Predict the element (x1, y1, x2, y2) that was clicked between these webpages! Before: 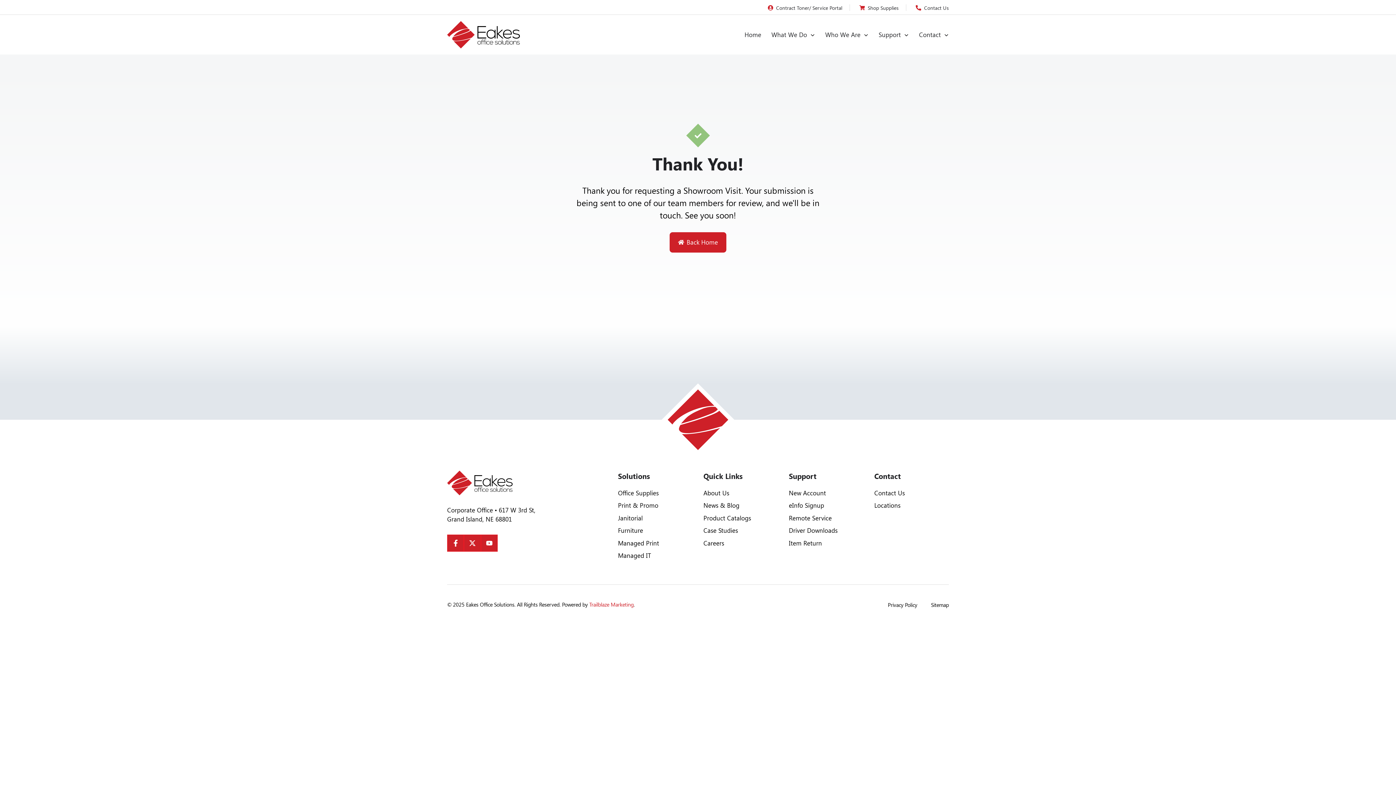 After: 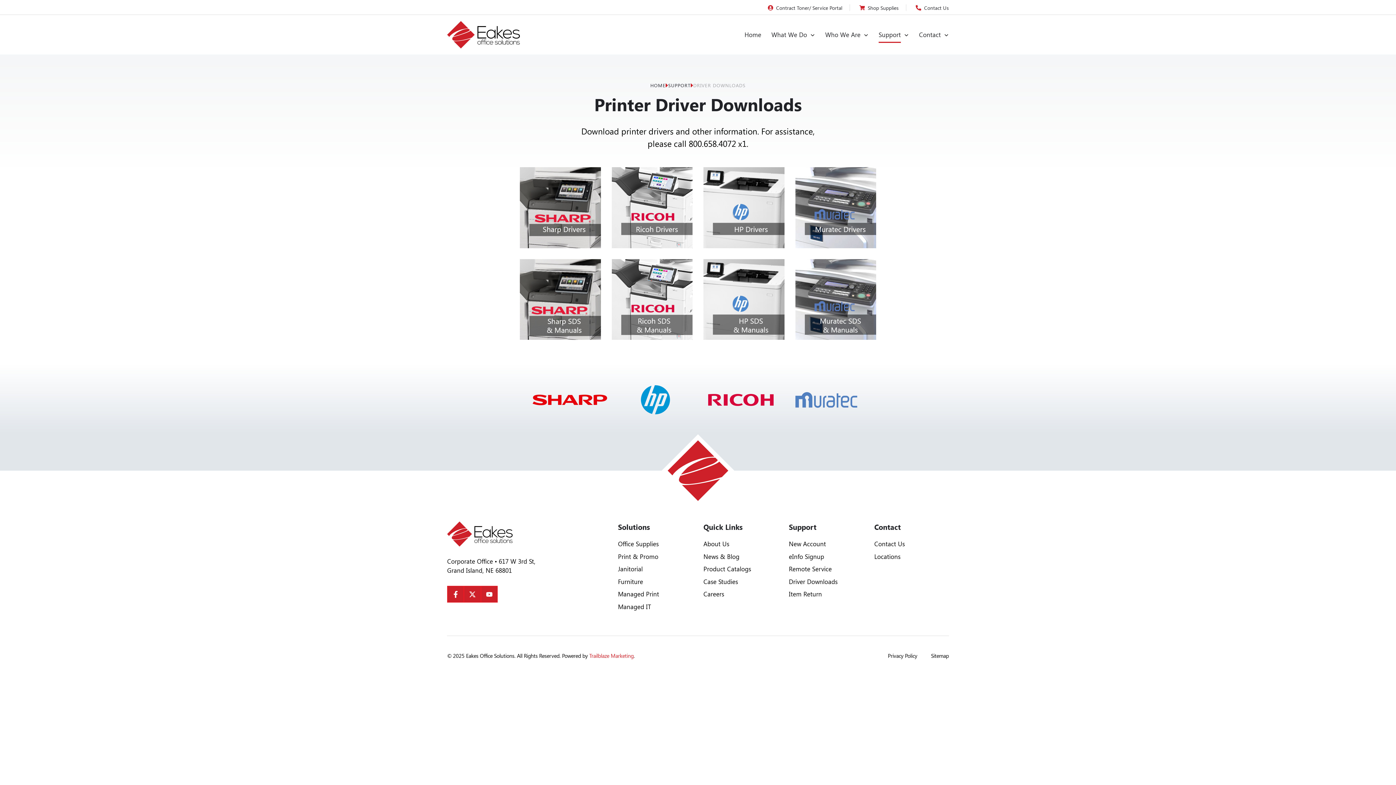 Action: bbox: (789, 526, 837, 534) label: Driver Downloads